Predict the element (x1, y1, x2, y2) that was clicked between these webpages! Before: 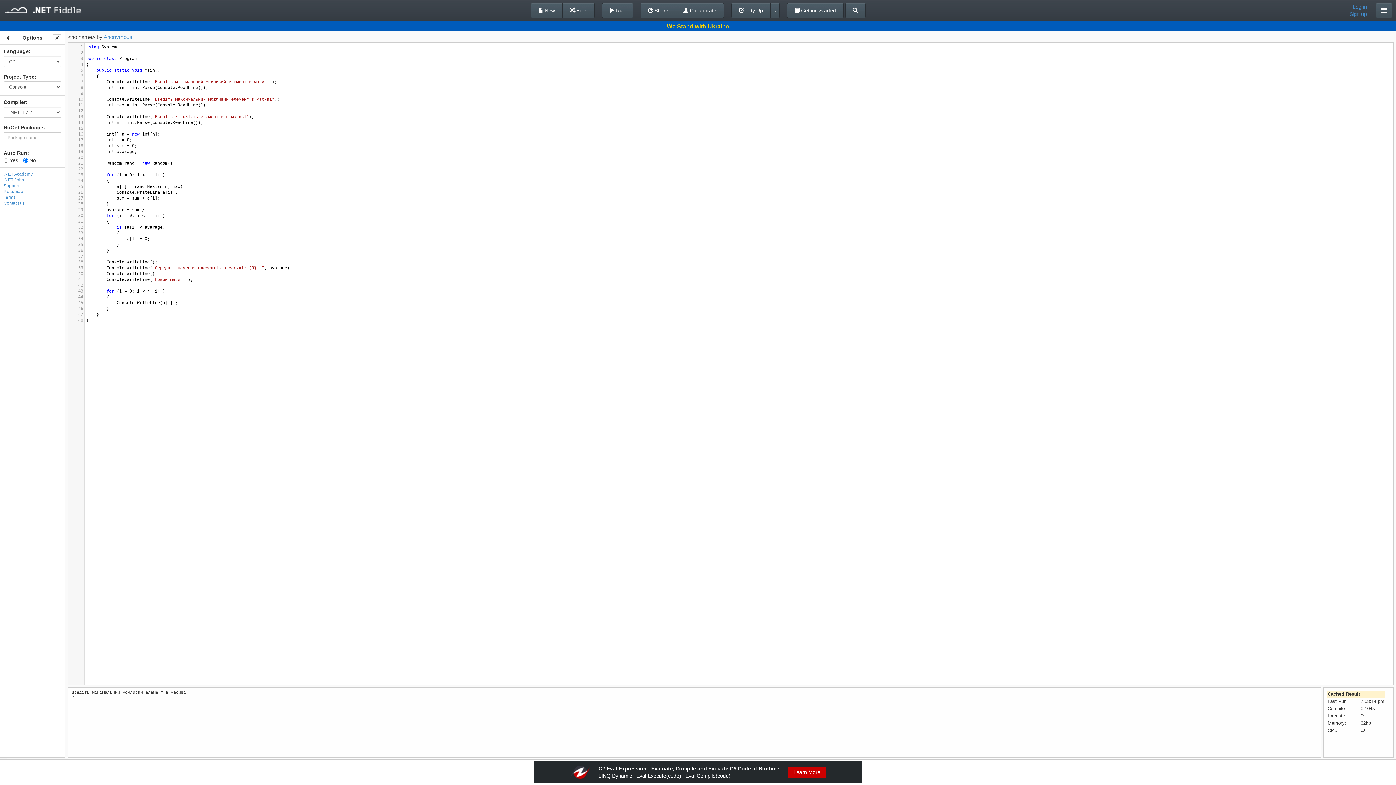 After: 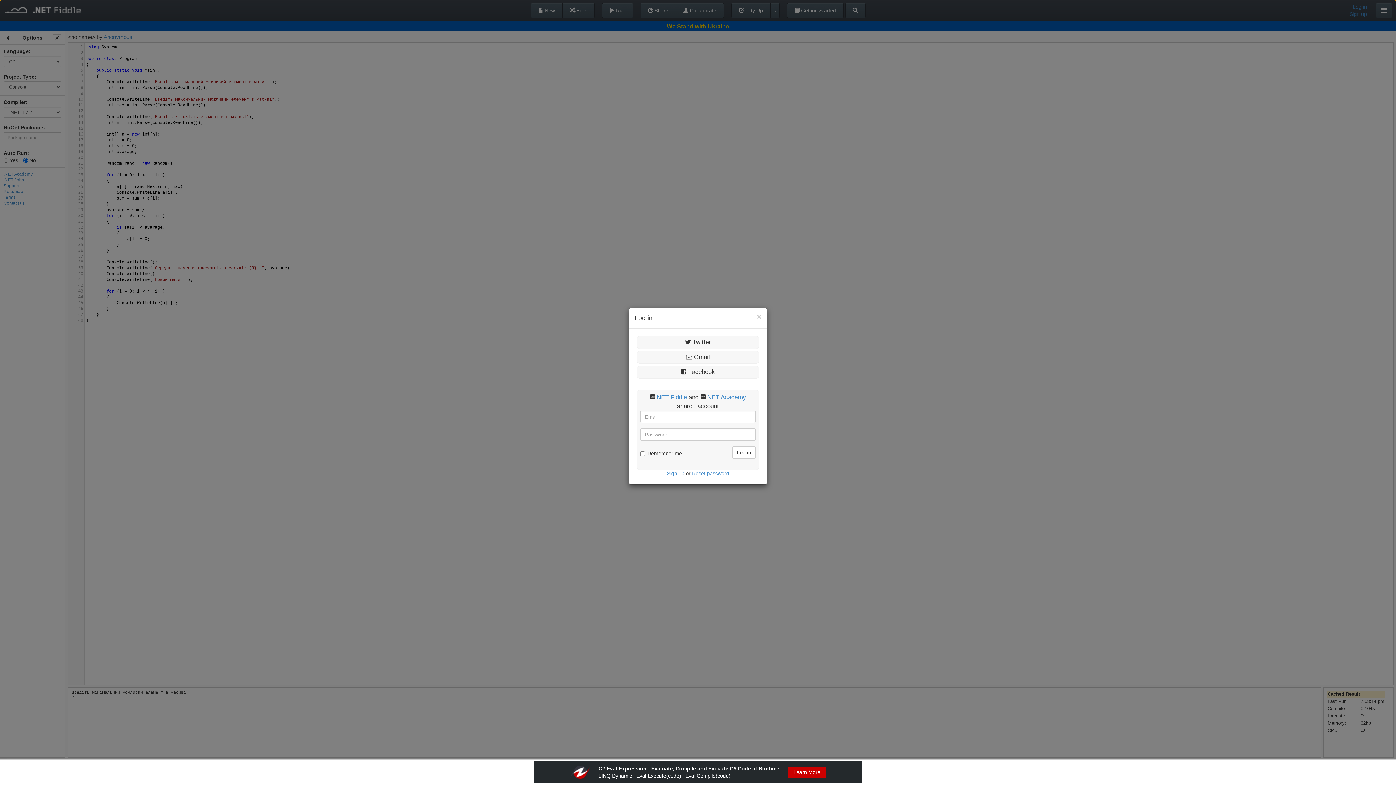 Action: bbox: (562, 2, 594, 18) label:  Fork